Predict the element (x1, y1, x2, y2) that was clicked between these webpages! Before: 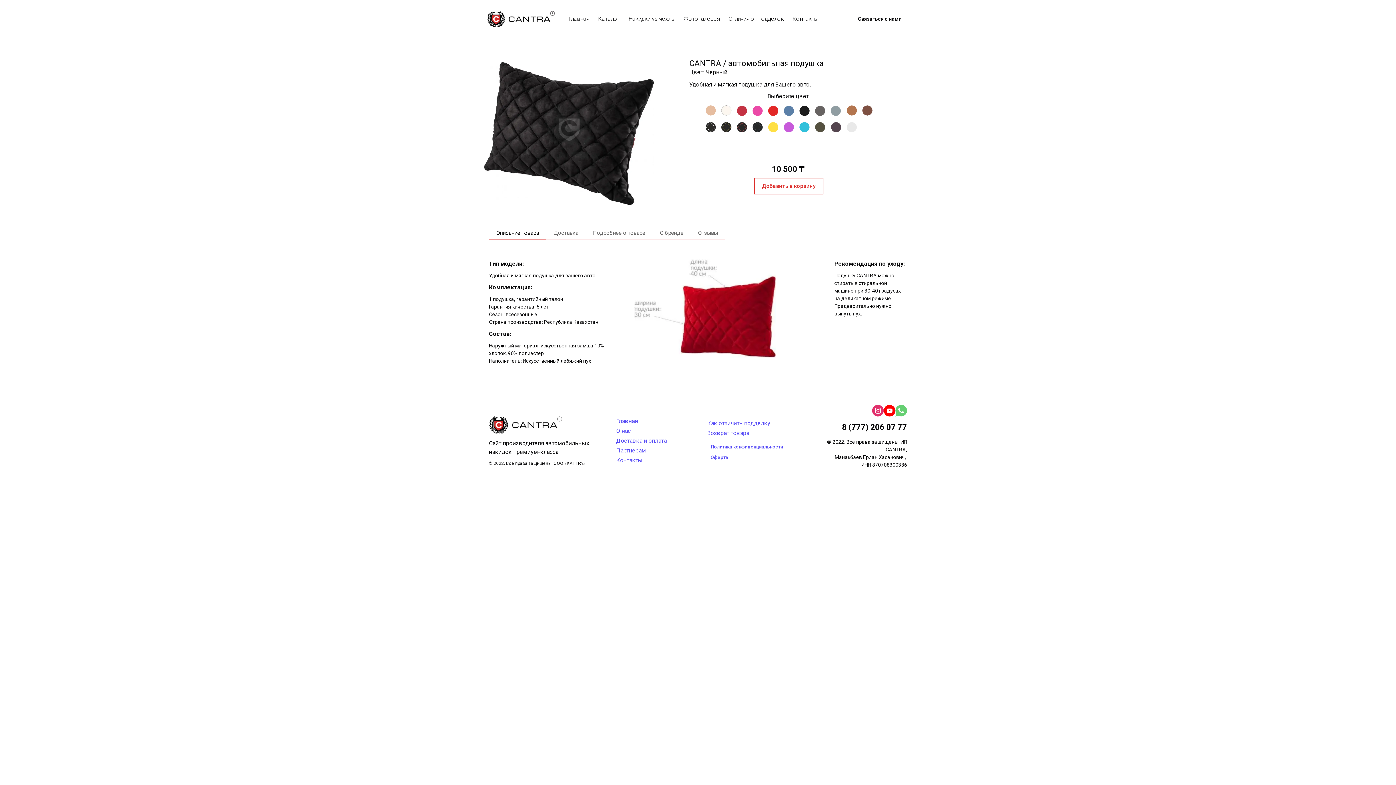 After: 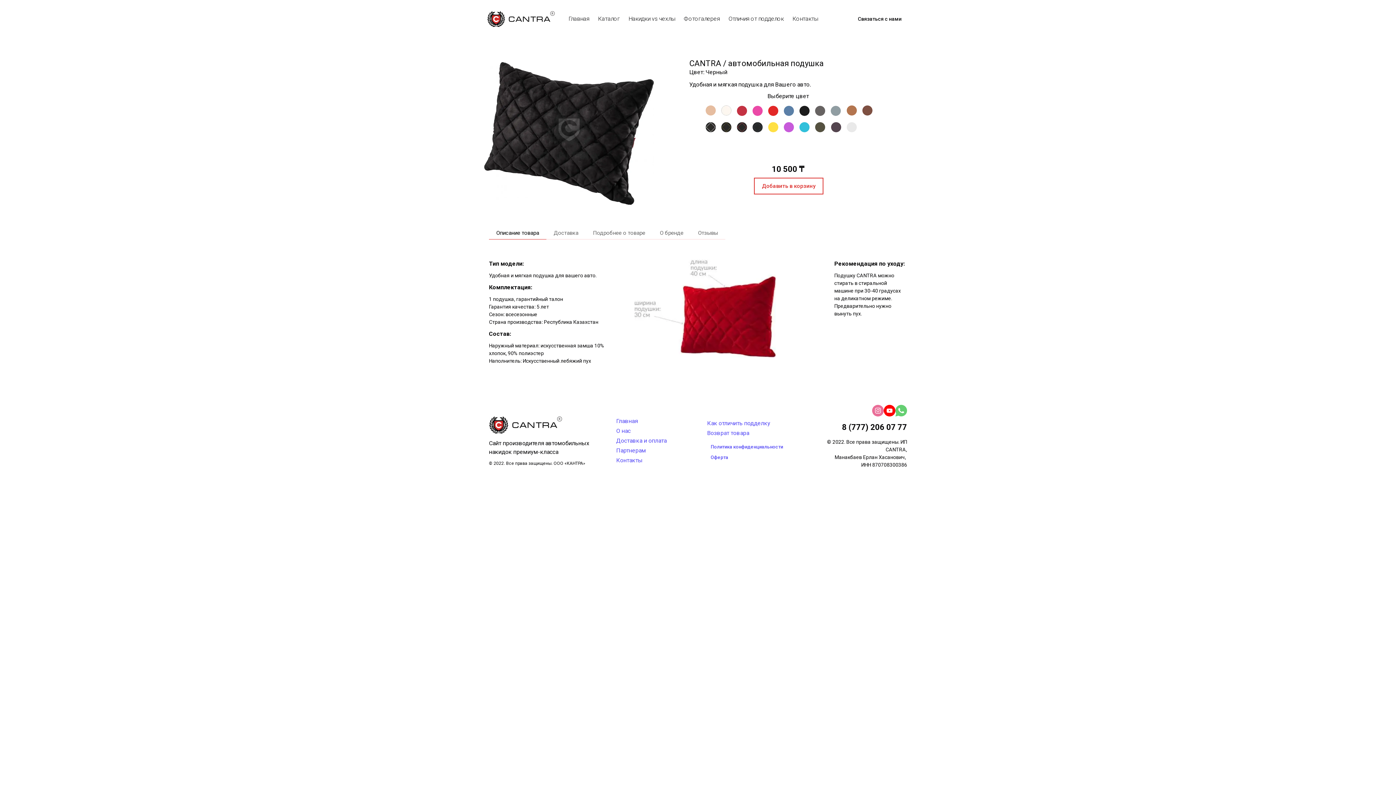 Action: label: instagram bbox: (872, 404, 884, 416)